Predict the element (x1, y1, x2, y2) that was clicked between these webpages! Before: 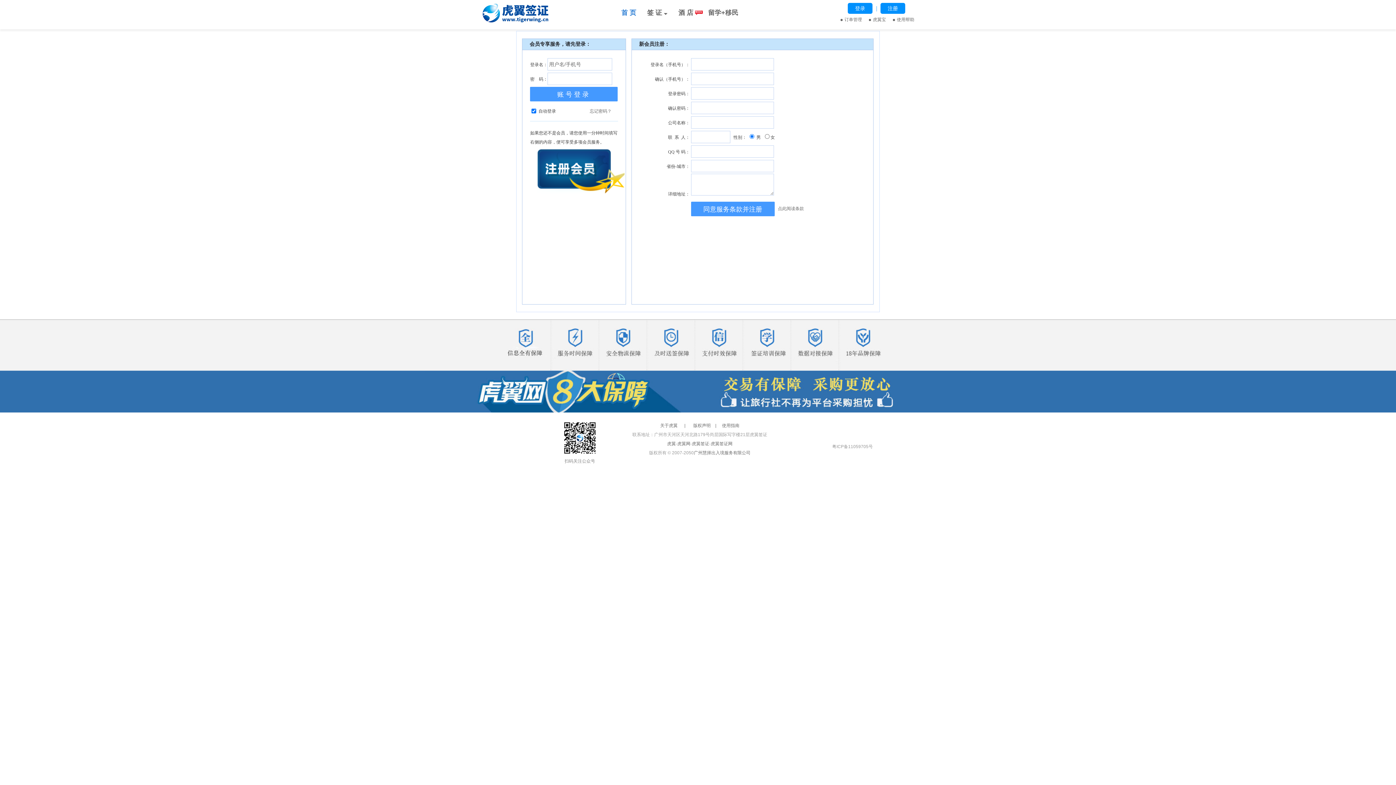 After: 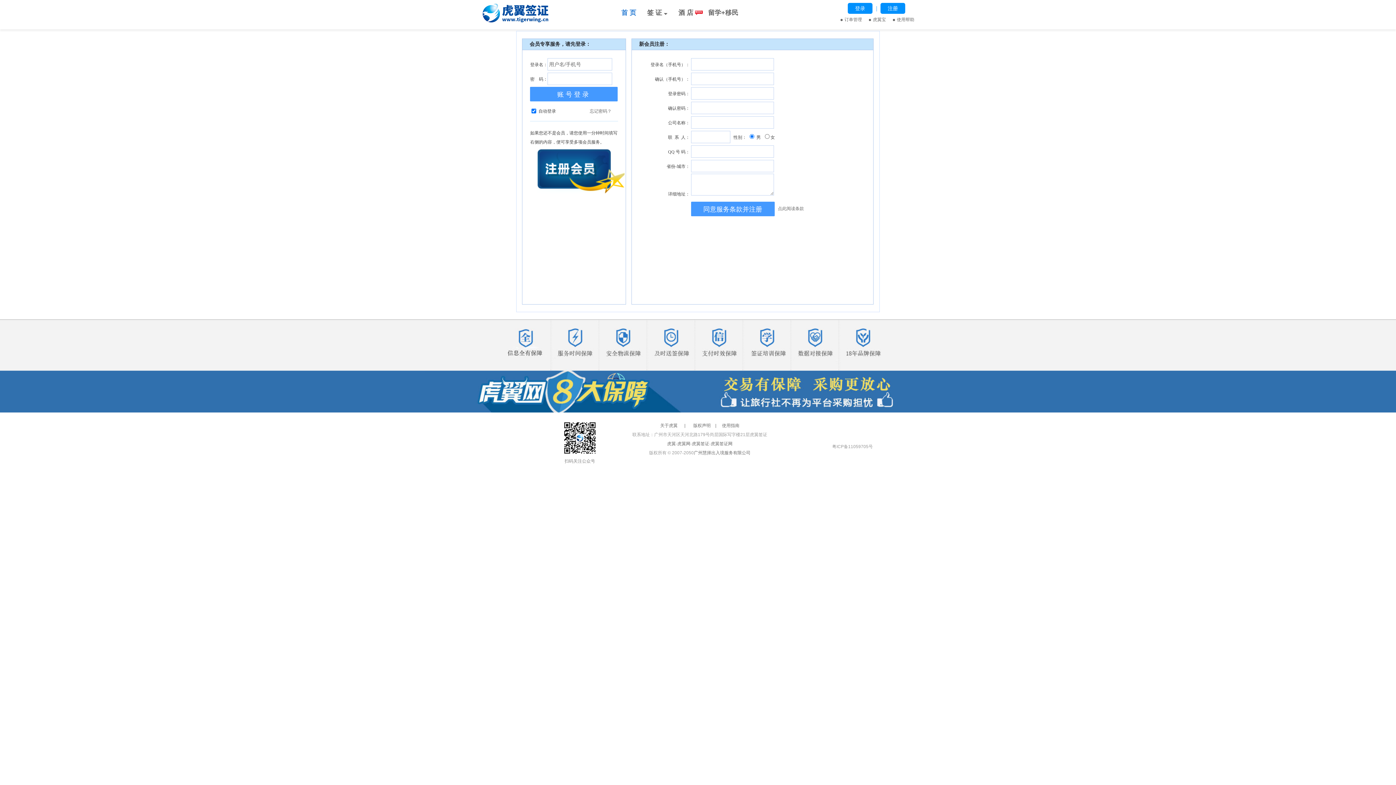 Action: label: 广州慧择出入境服务有限公司 bbox: (694, 450, 750, 455)